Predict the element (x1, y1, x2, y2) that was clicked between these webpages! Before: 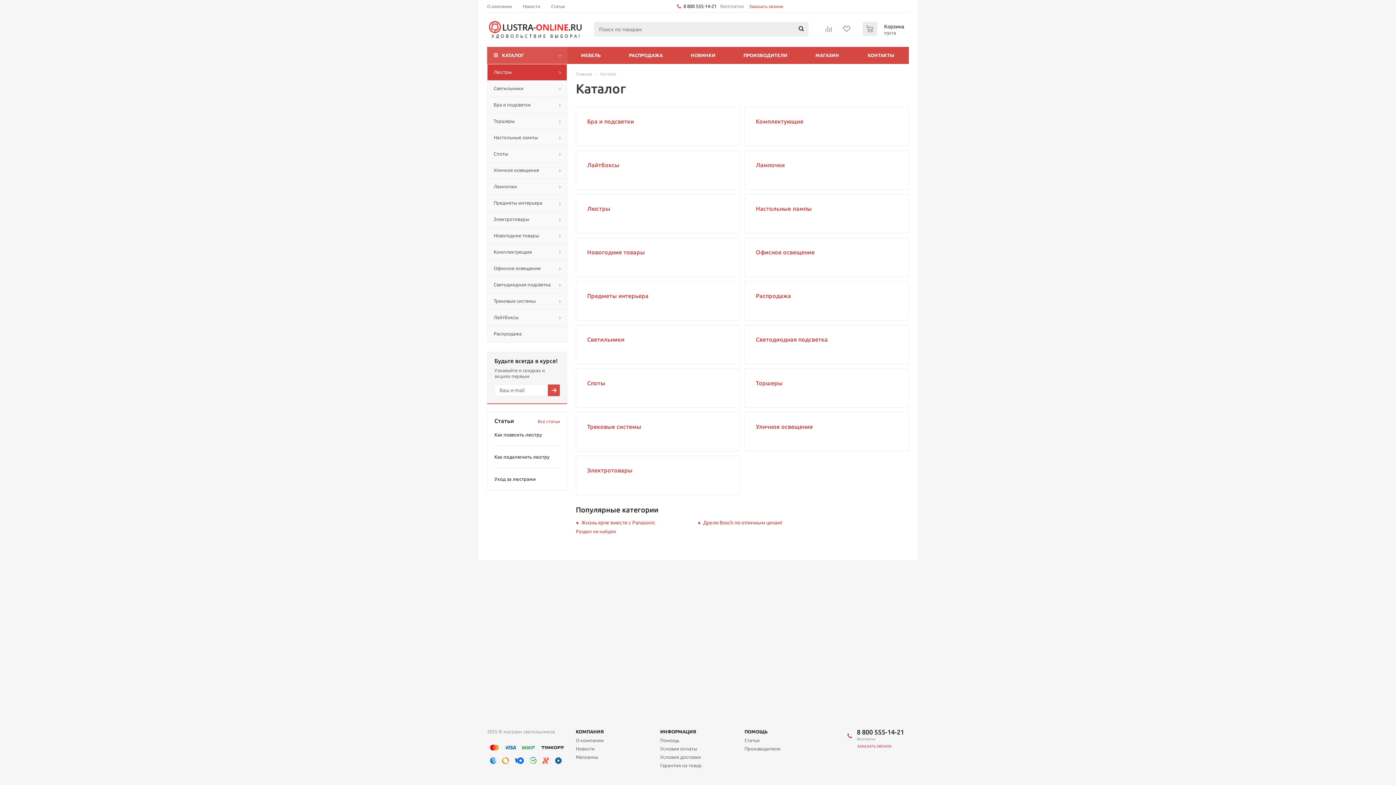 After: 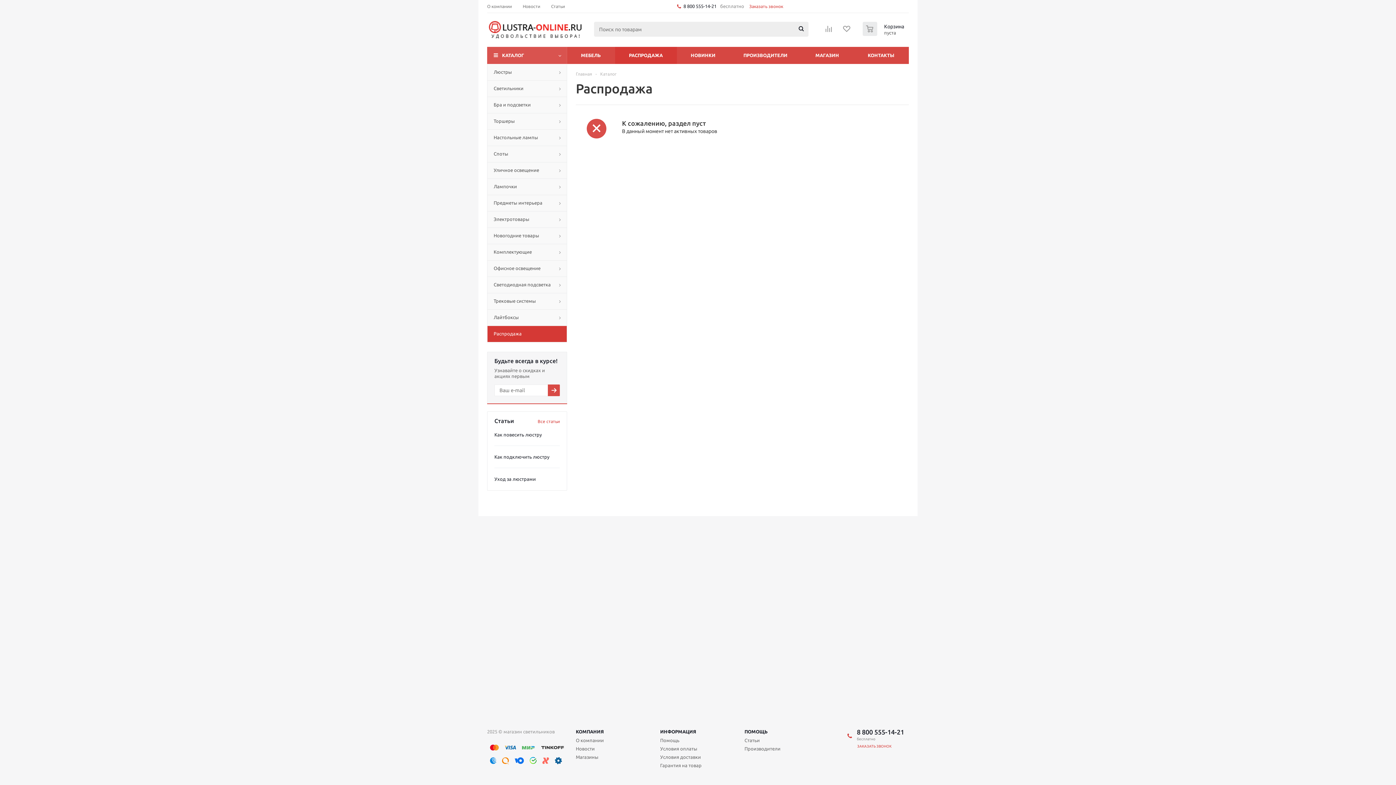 Action: label: Распродажа bbox: (756, 293, 791, 298)